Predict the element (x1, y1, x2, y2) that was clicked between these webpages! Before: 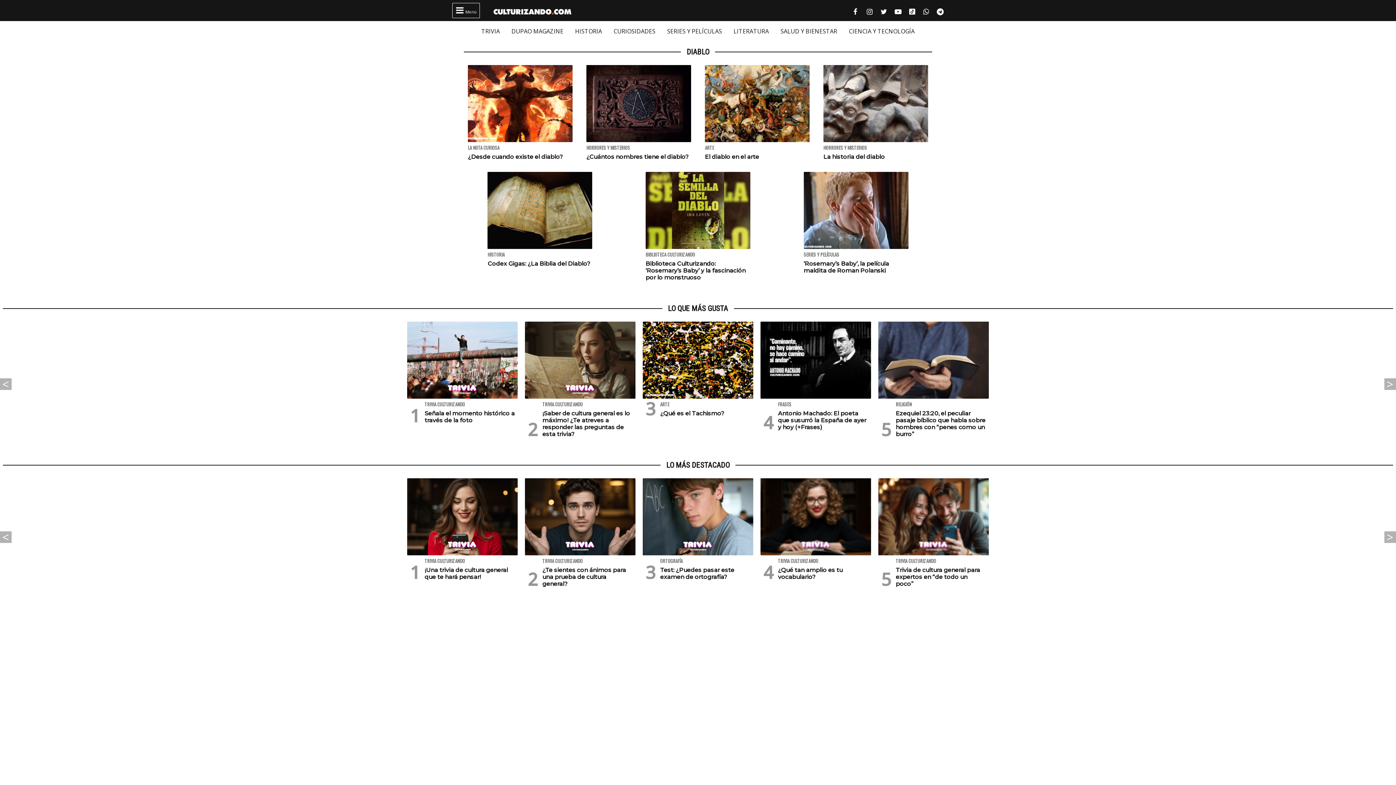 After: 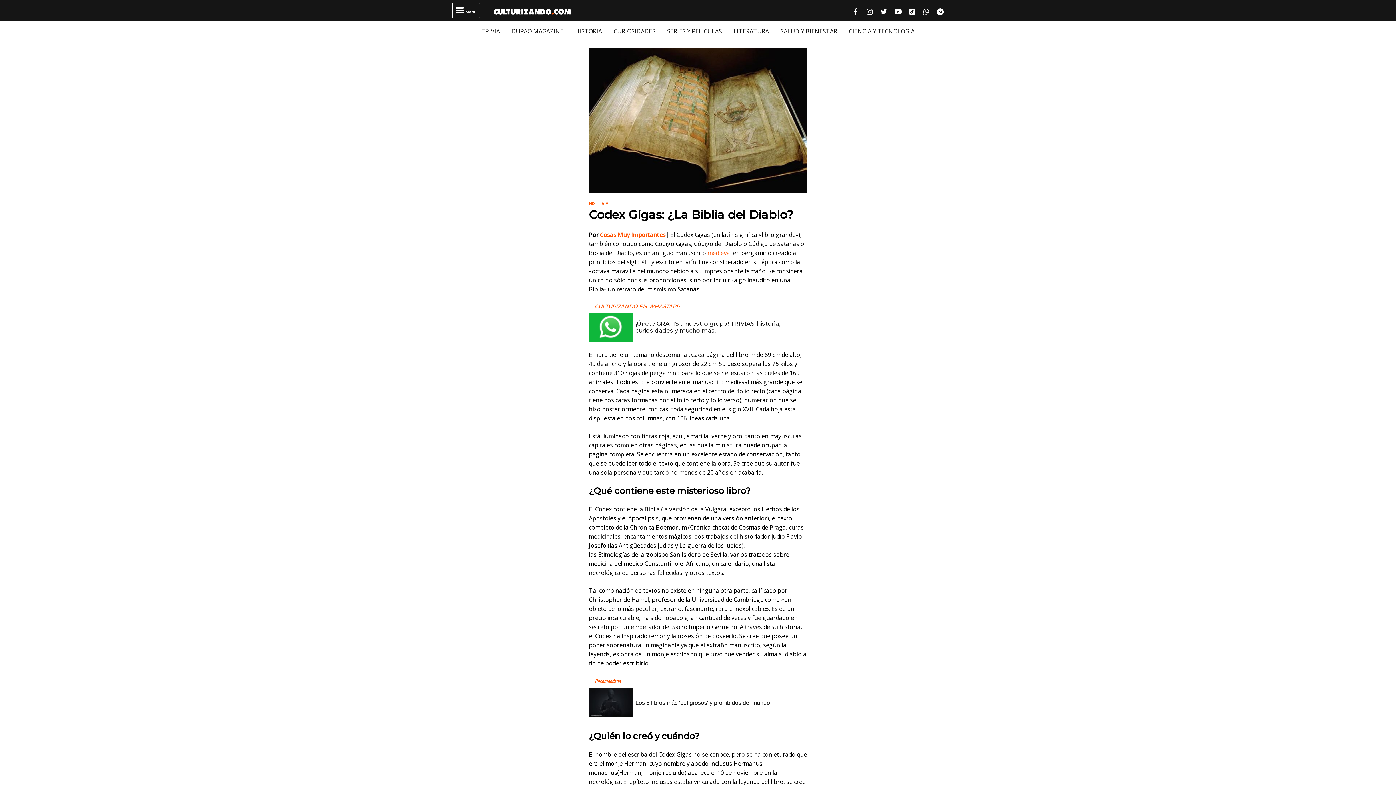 Action: label: Codex Gigas: ¿La Biblia del Diablo? bbox: (487, 260, 590, 267)